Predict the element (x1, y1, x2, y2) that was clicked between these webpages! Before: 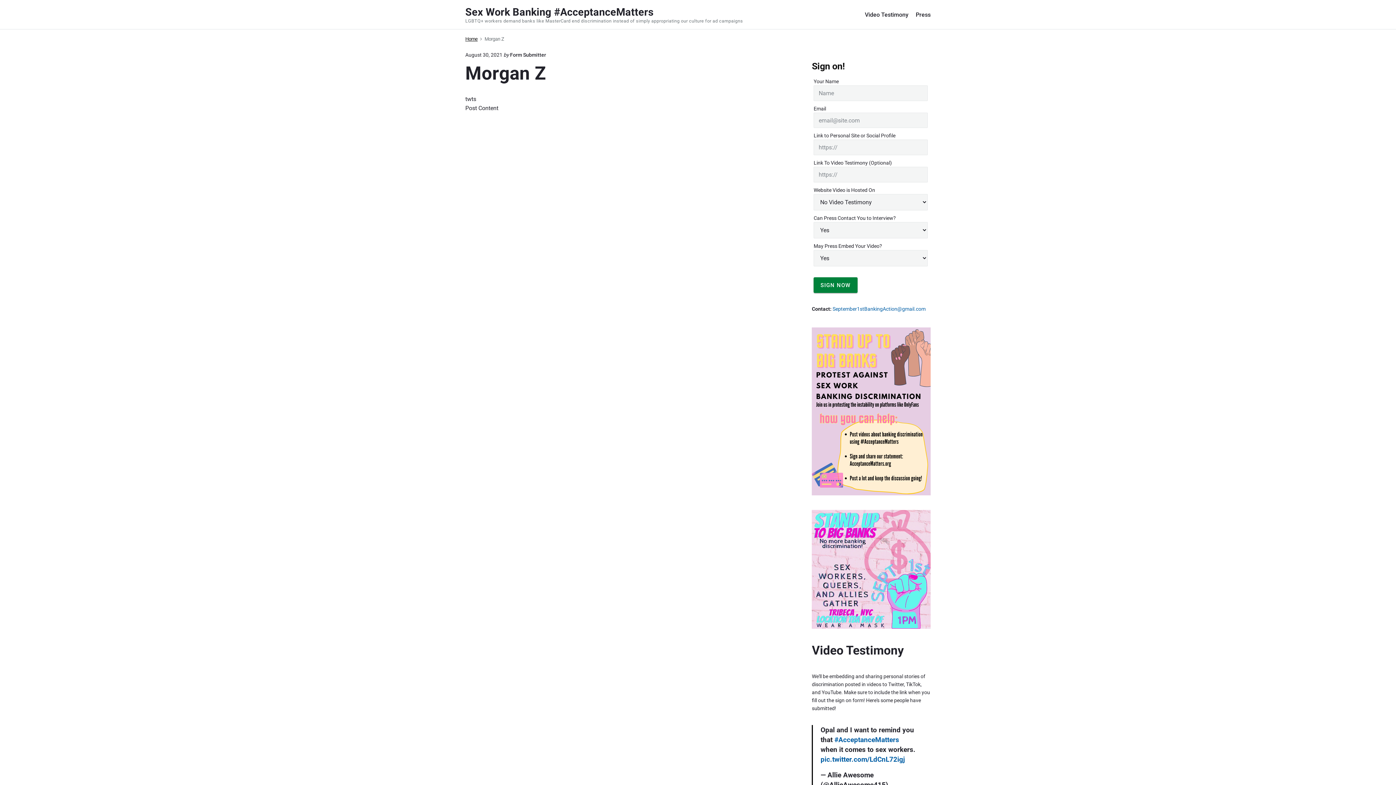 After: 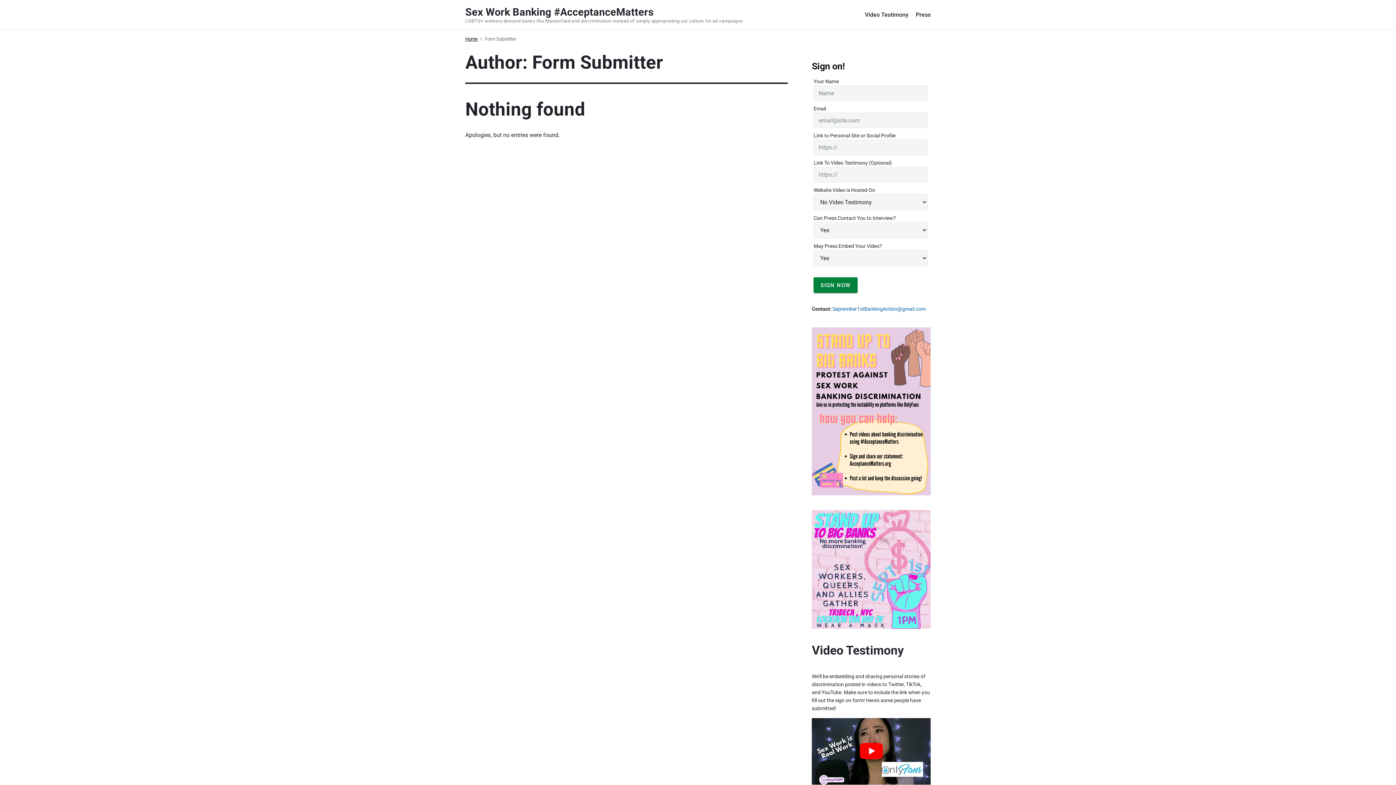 Action: bbox: (510, 52, 546, 57) label: Form Submitter